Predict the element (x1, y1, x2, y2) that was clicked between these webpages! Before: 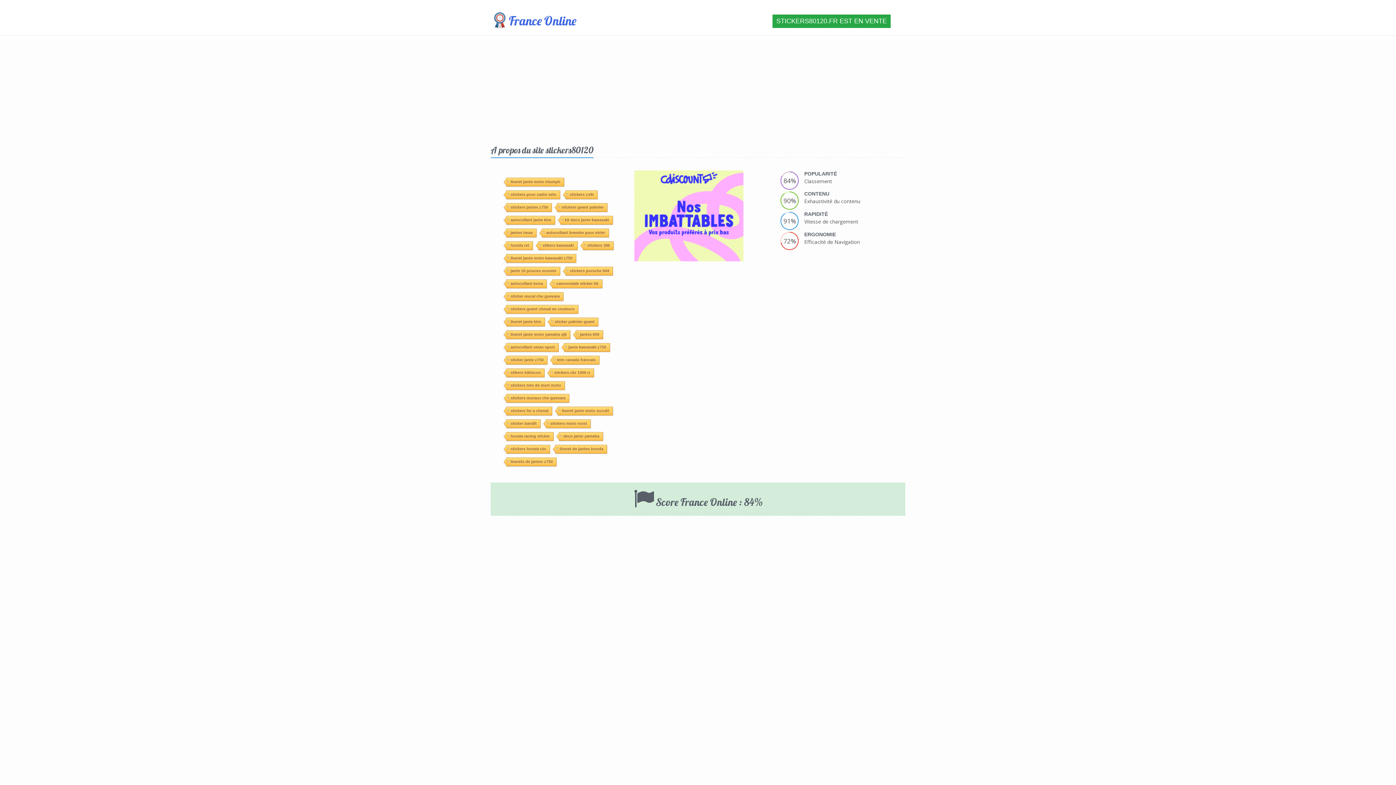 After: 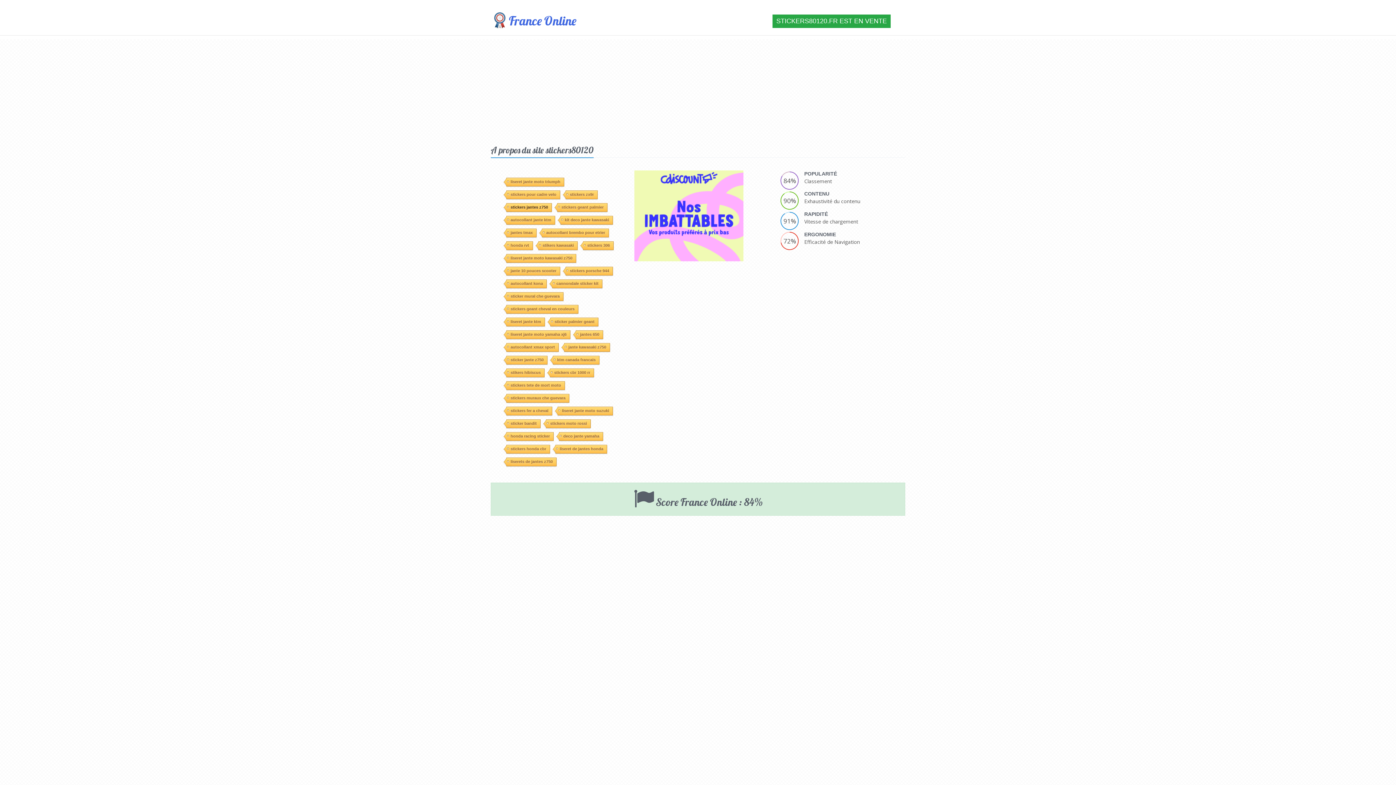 Action: label: stickers jantes z750 bbox: (506, 100, 551, 109)